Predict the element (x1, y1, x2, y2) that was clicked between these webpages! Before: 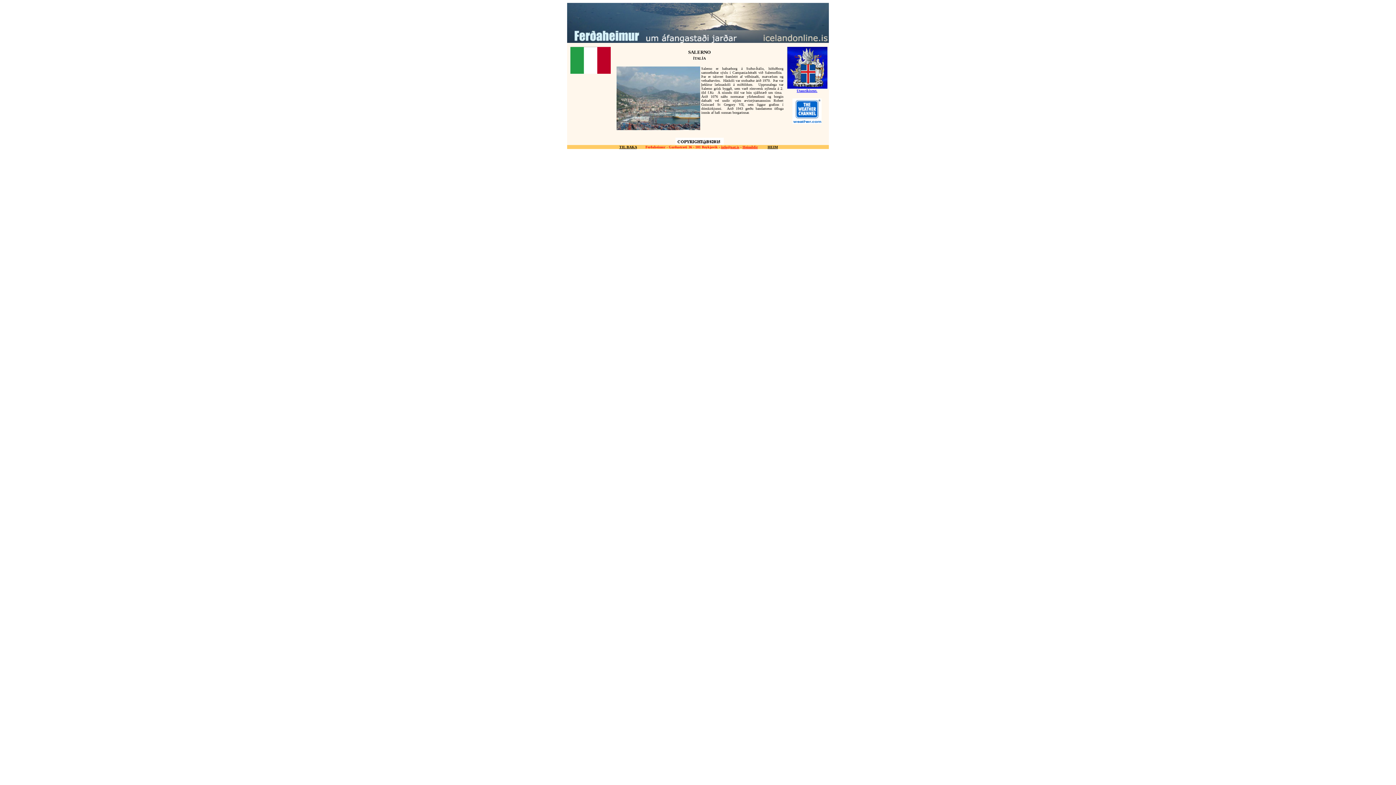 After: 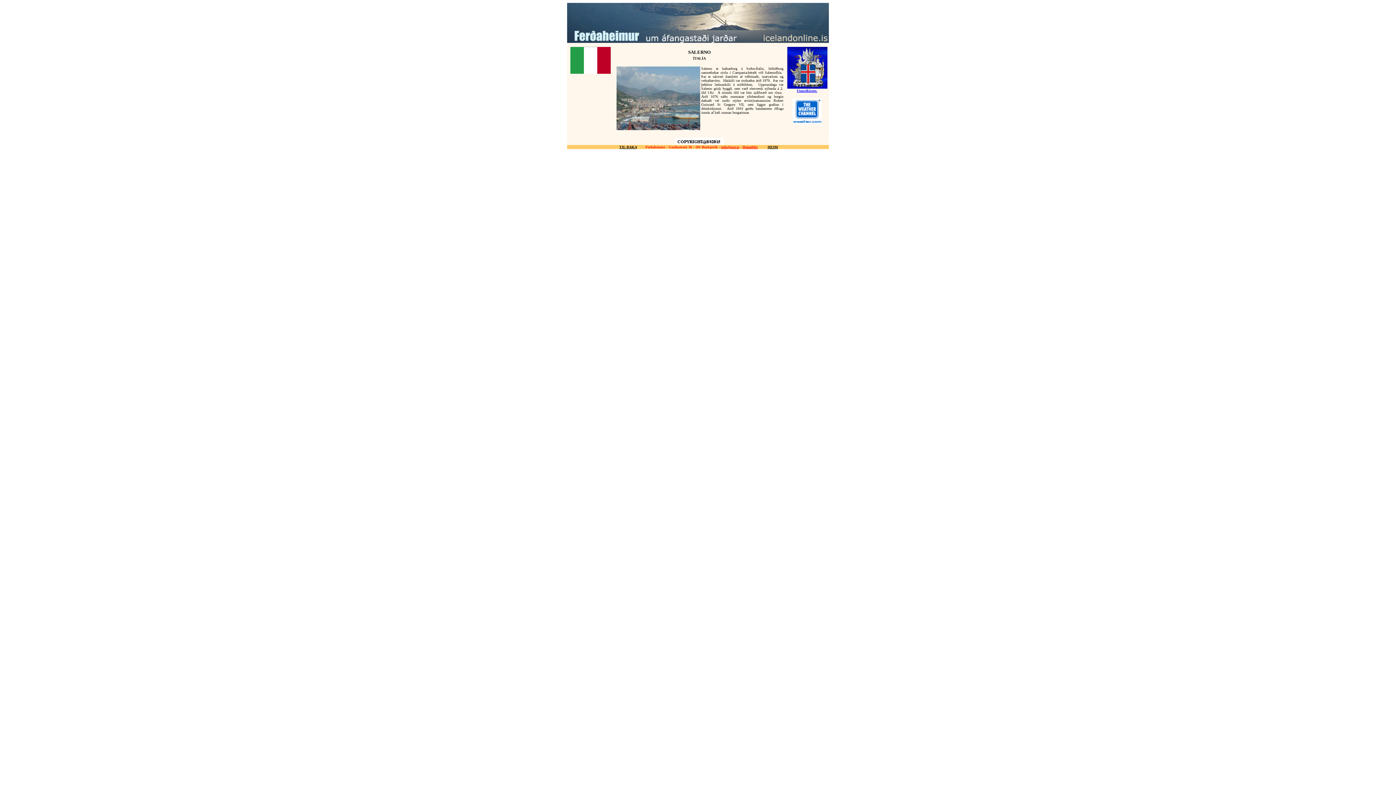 Action: bbox: (721, 145, 739, 149) label: info@nat.is